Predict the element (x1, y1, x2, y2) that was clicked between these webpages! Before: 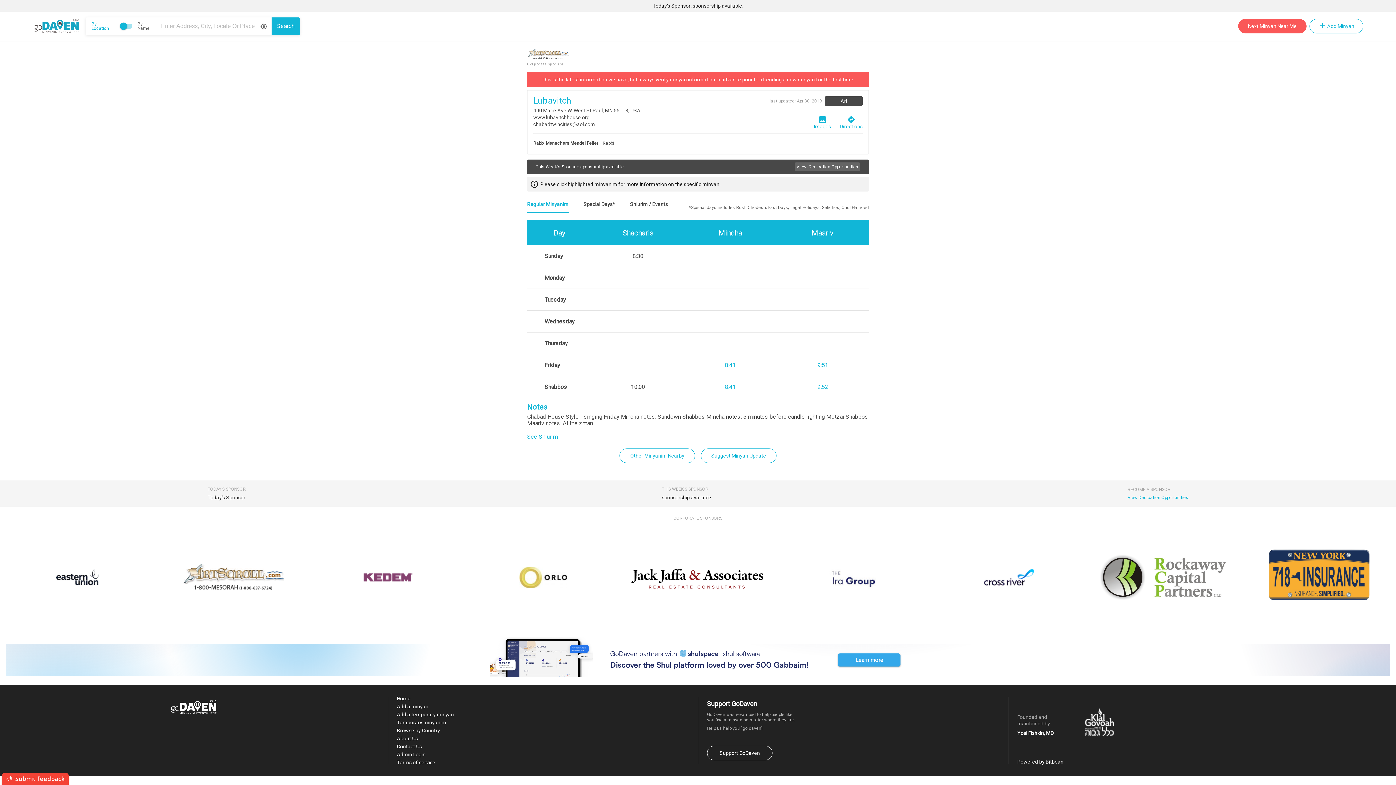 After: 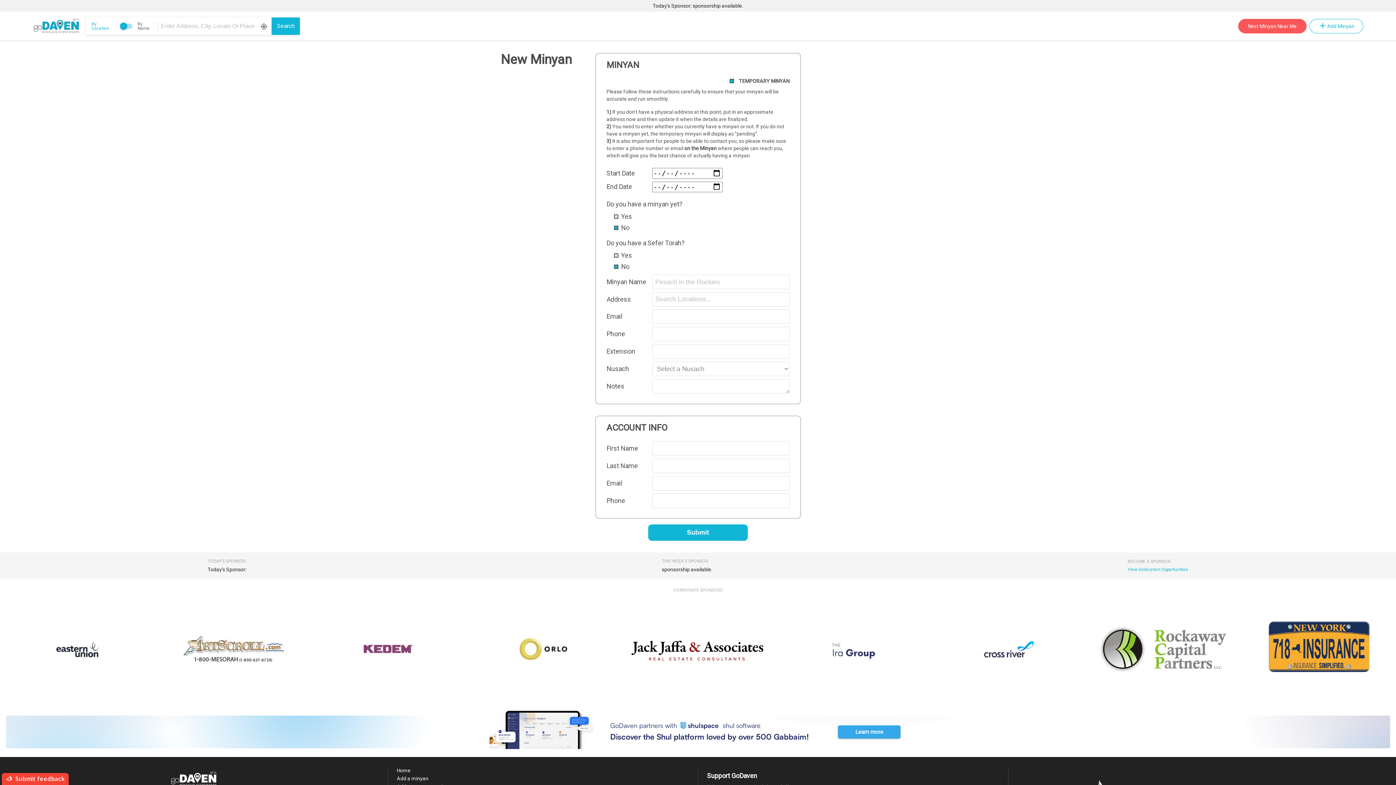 Action: bbox: (396, 710, 454, 718) label: Add a temporary minyan